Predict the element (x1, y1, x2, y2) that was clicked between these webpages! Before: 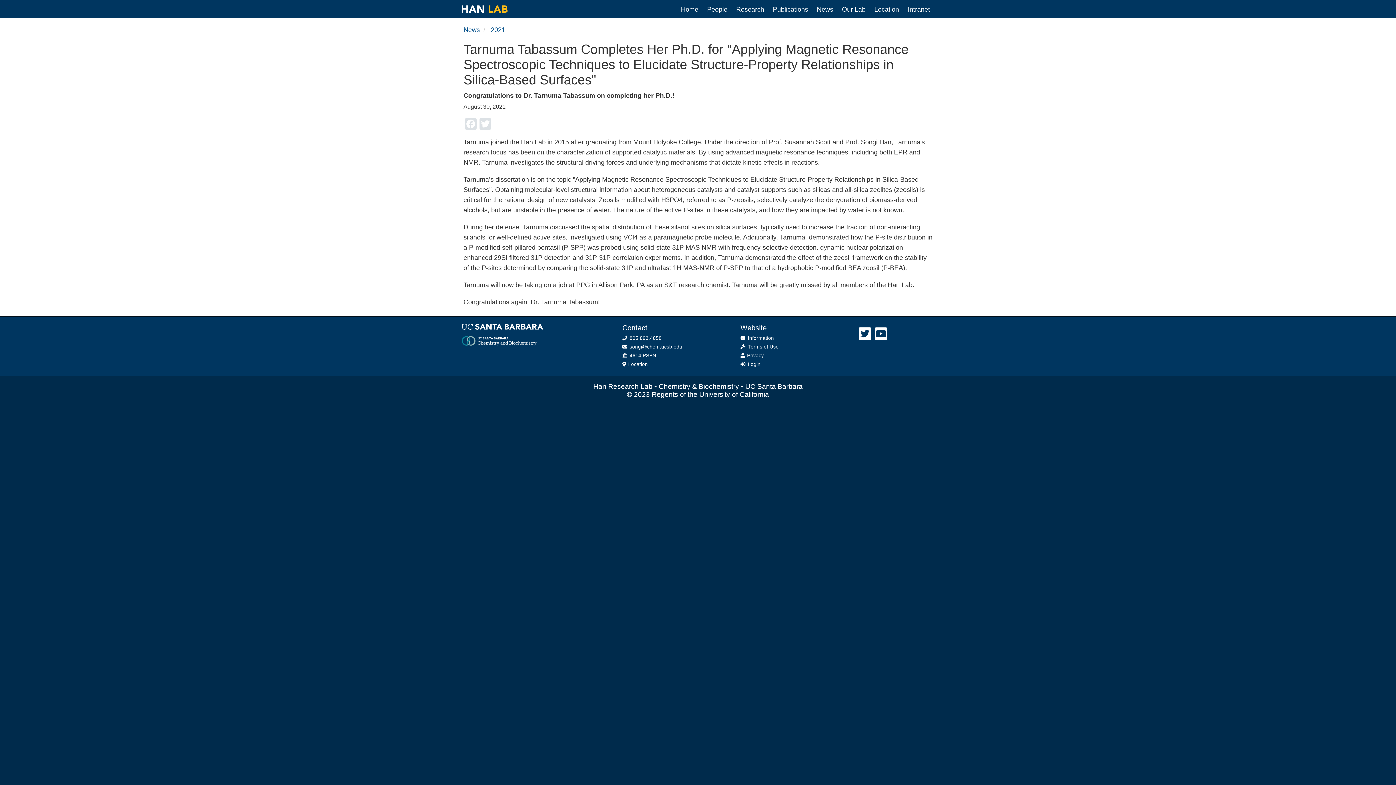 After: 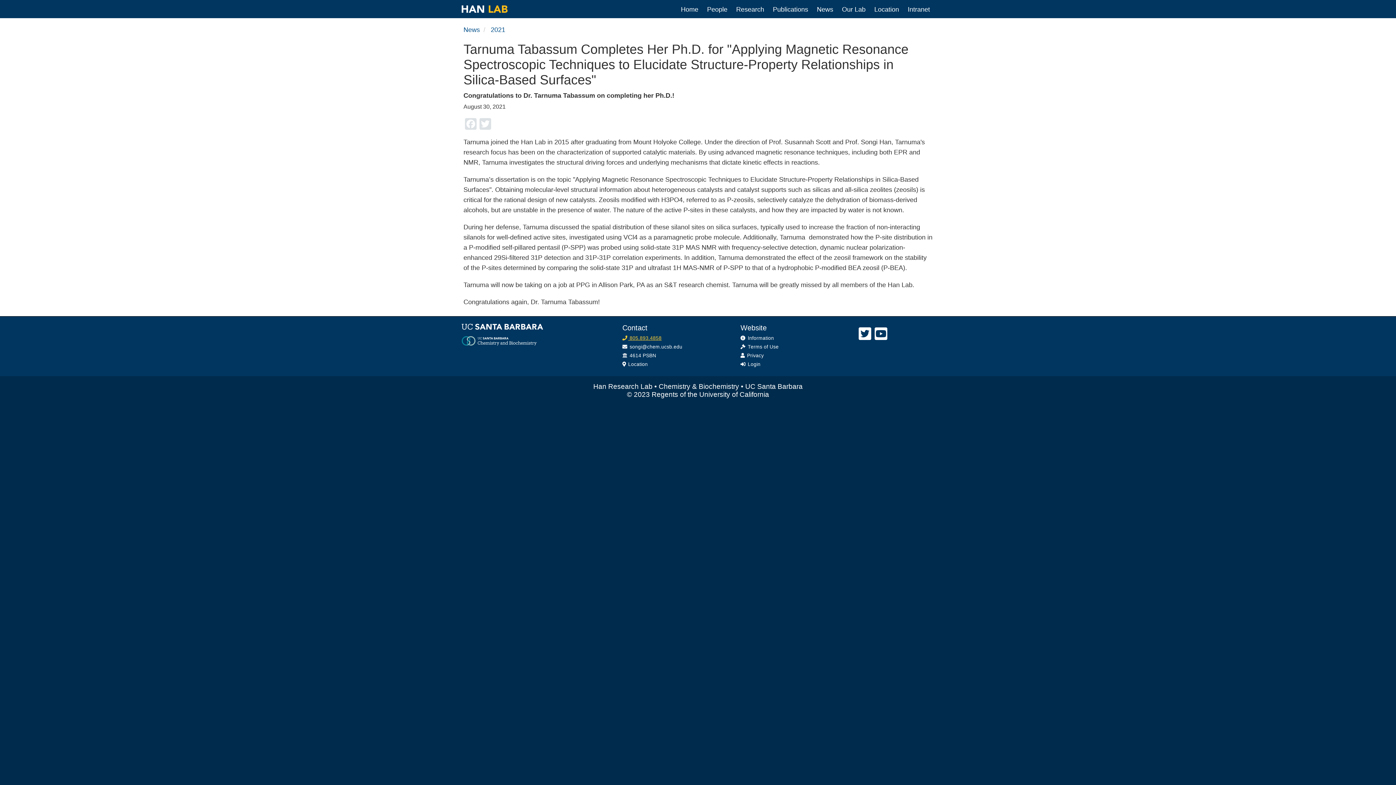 Action: label: Phone bbox: (622, 335, 661, 340)